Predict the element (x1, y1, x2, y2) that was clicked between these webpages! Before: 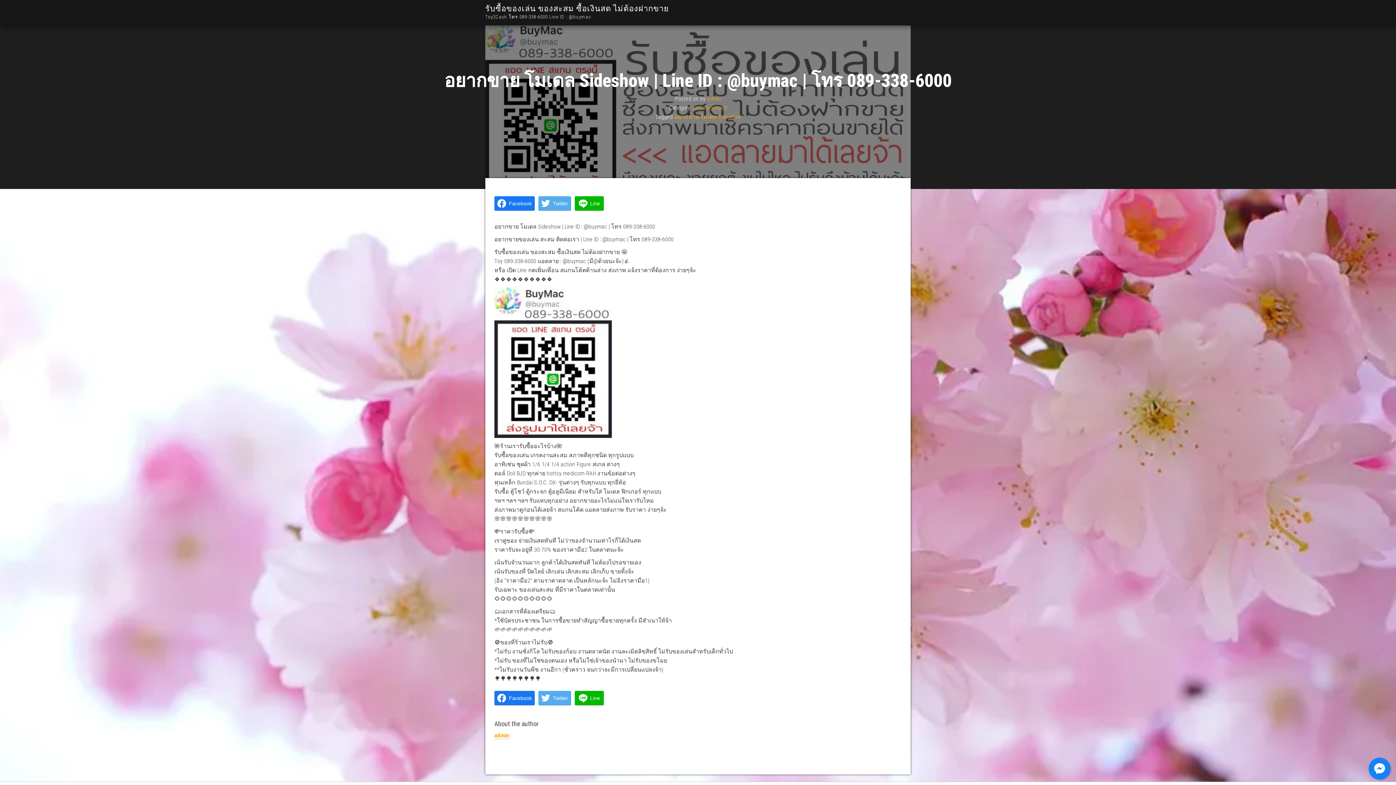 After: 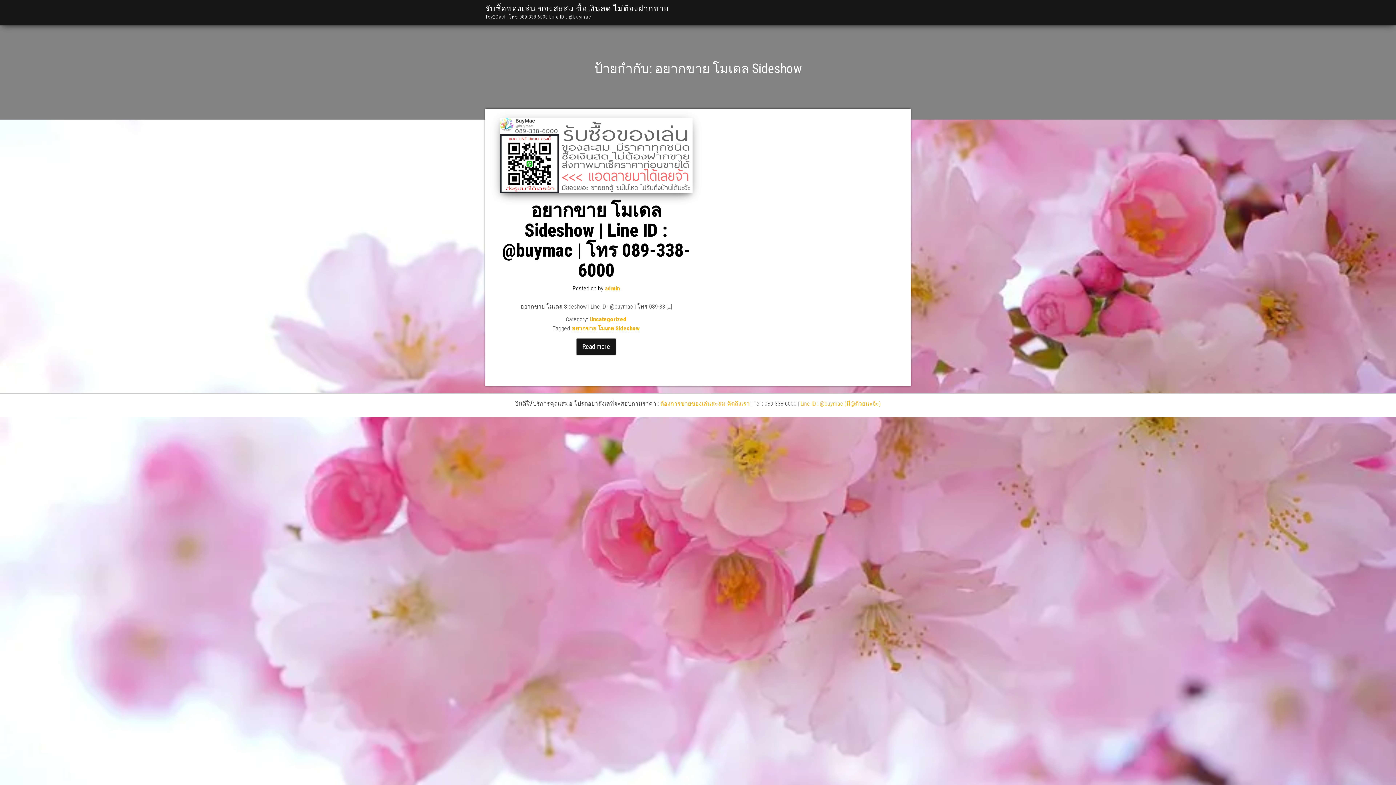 Action: label: อยากขาย โมเดล Sideshow bbox: (674, 113, 740, 120)